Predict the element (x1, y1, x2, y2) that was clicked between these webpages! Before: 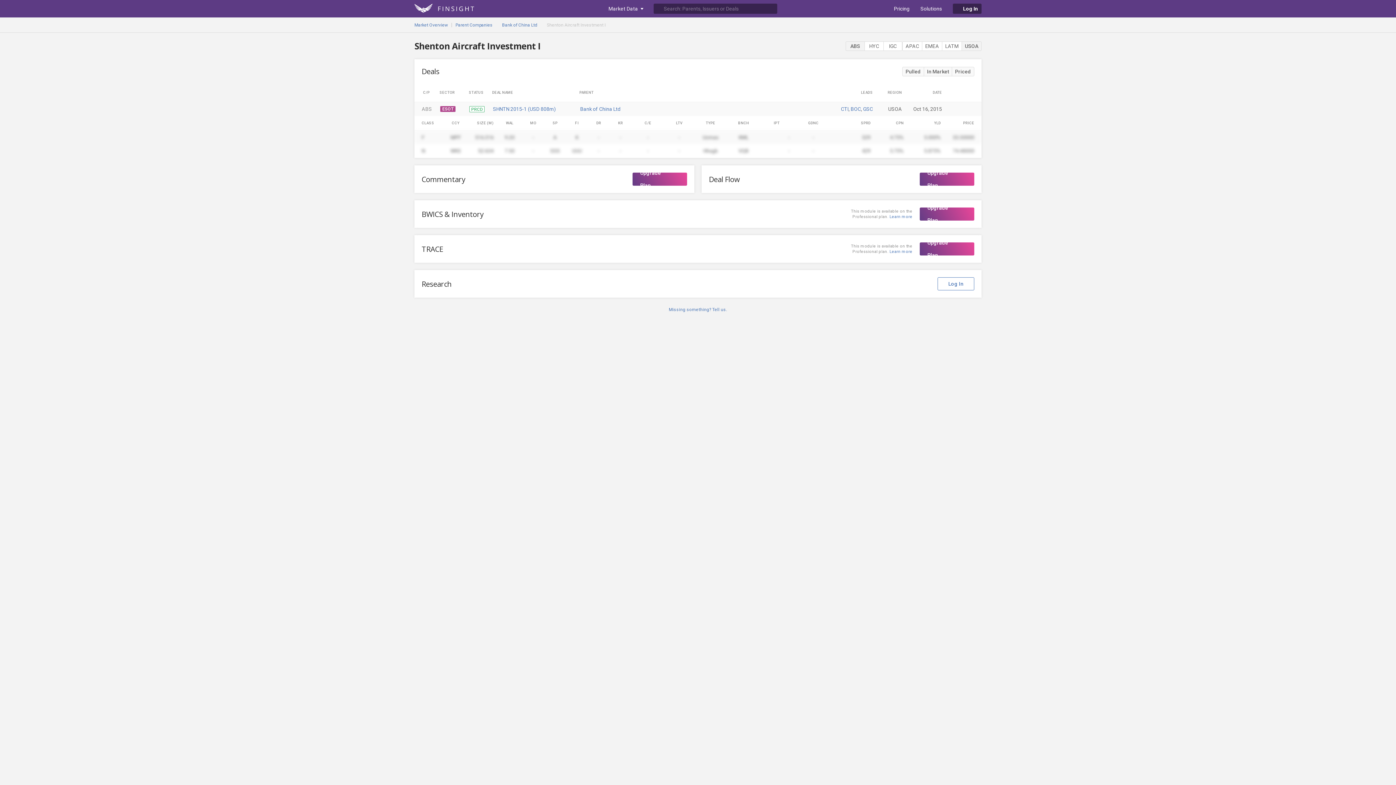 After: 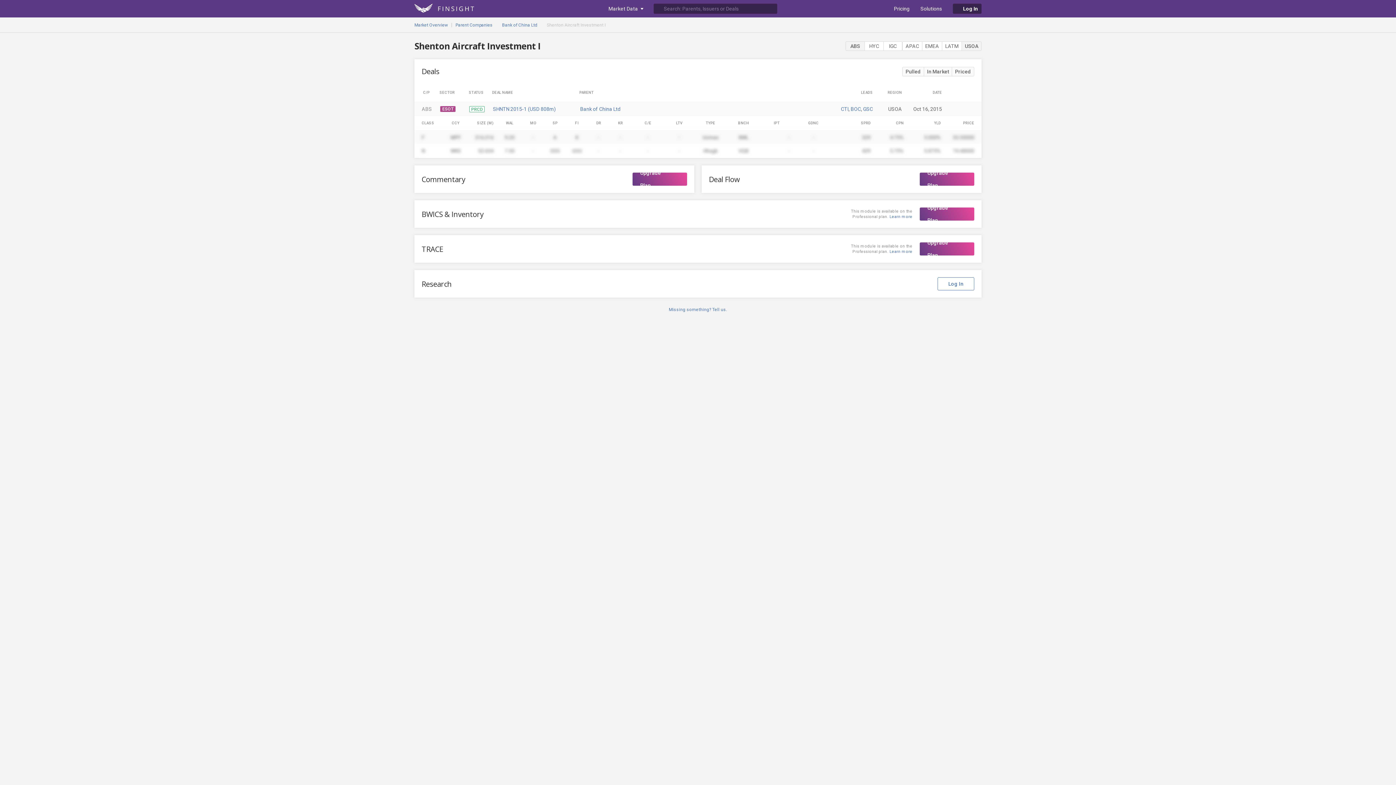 Action: label: Priced bbox: (952, 66, 974, 76)